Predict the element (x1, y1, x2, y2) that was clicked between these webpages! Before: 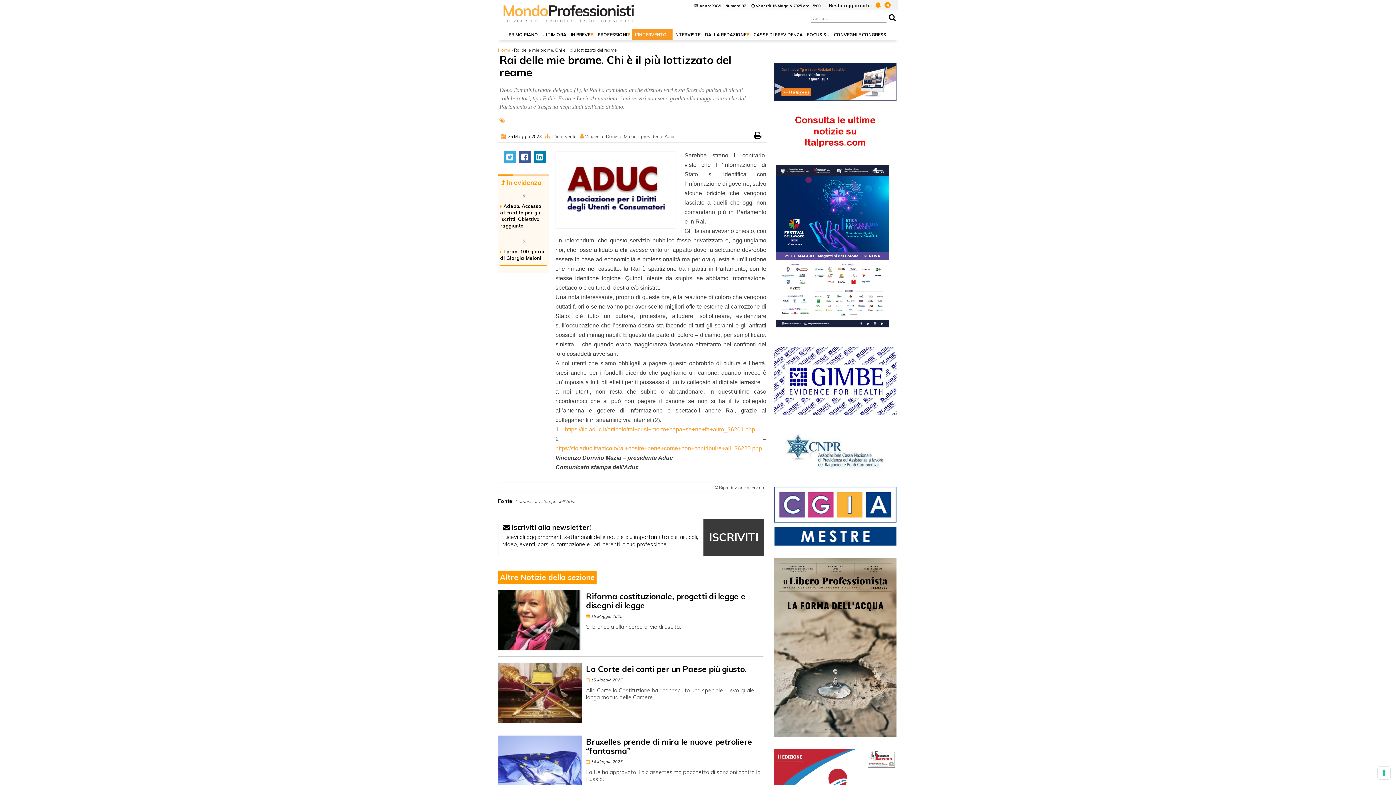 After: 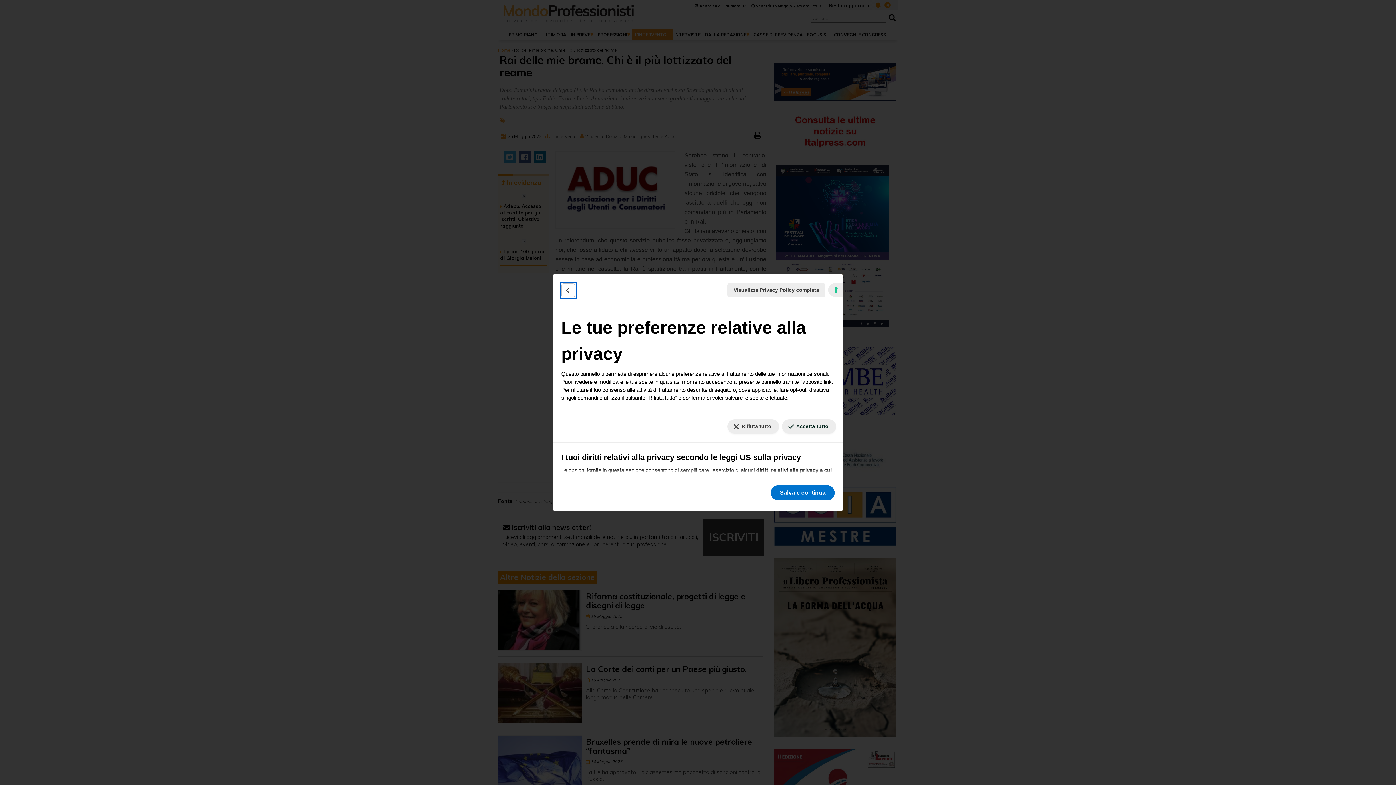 Action: label: Le tue preferenze relative al consenso per le tecnologie di tracciamento bbox: (1378, 767, 1390, 779)